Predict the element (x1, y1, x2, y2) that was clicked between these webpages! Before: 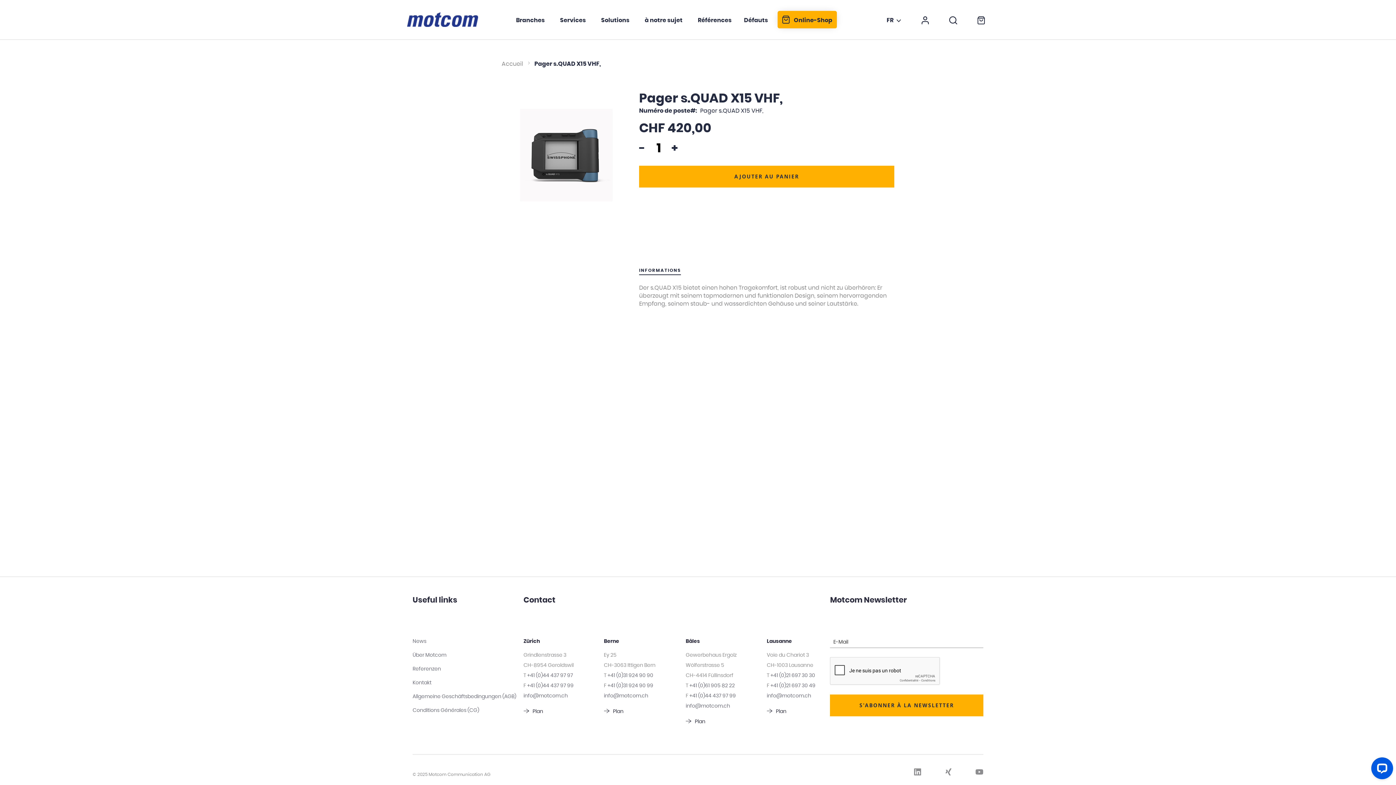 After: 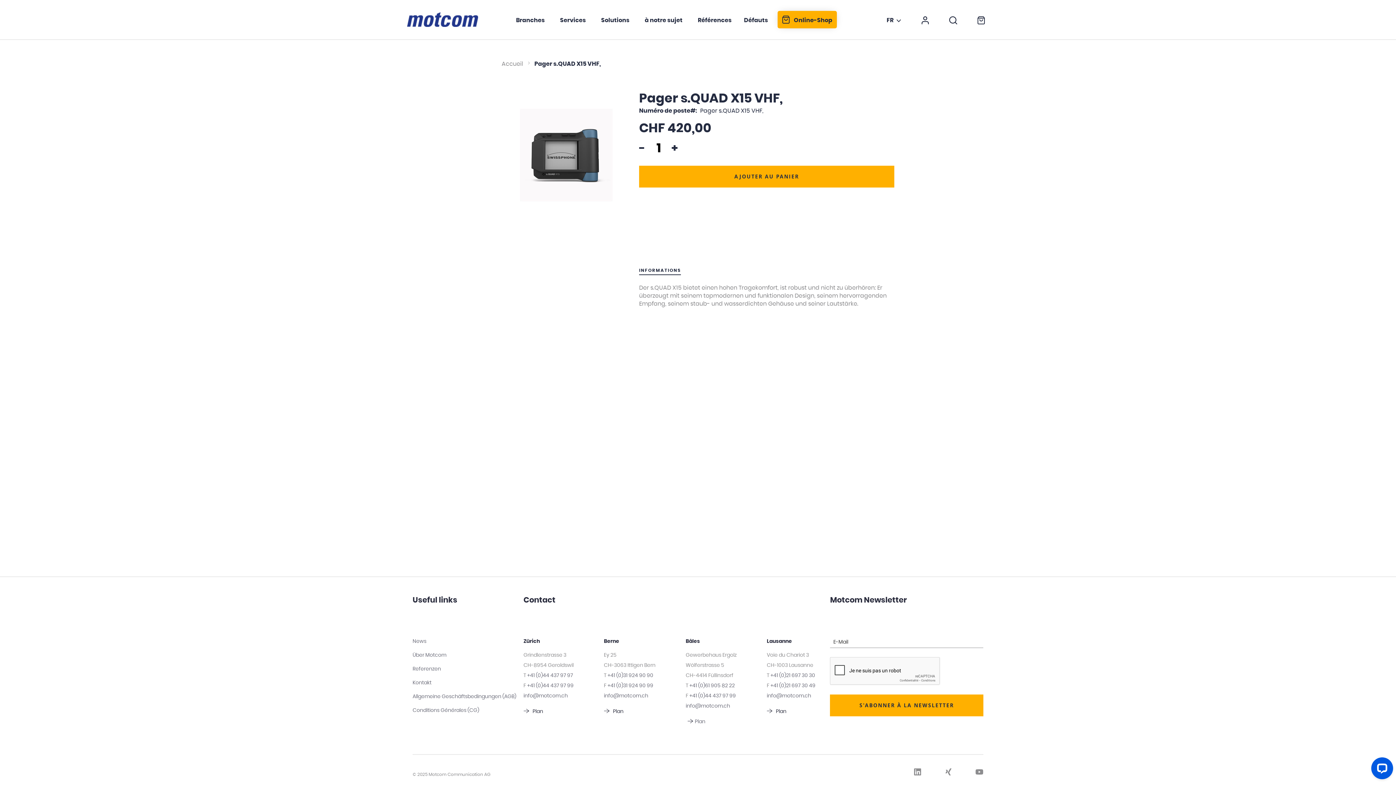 Action: label: Plan bbox: (685, 719, 705, 724)